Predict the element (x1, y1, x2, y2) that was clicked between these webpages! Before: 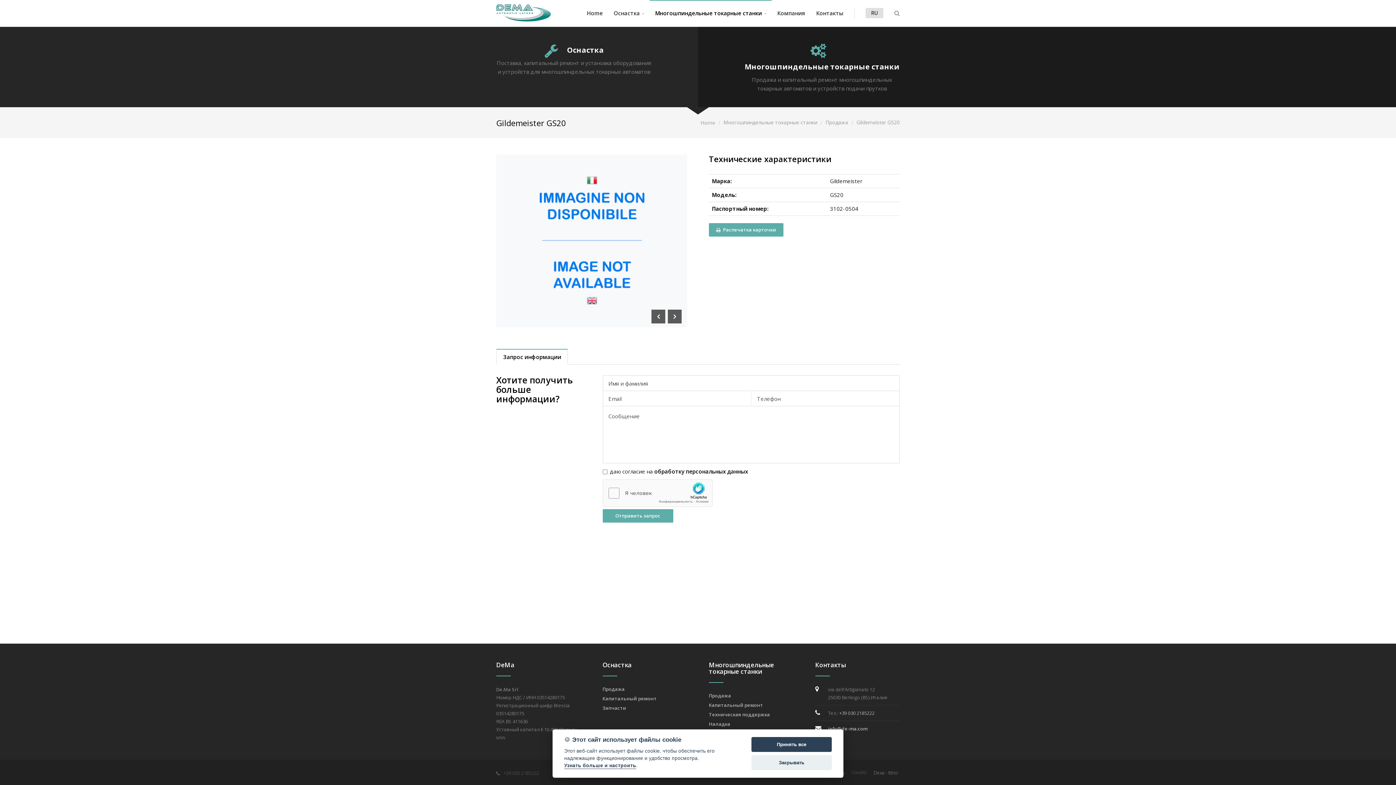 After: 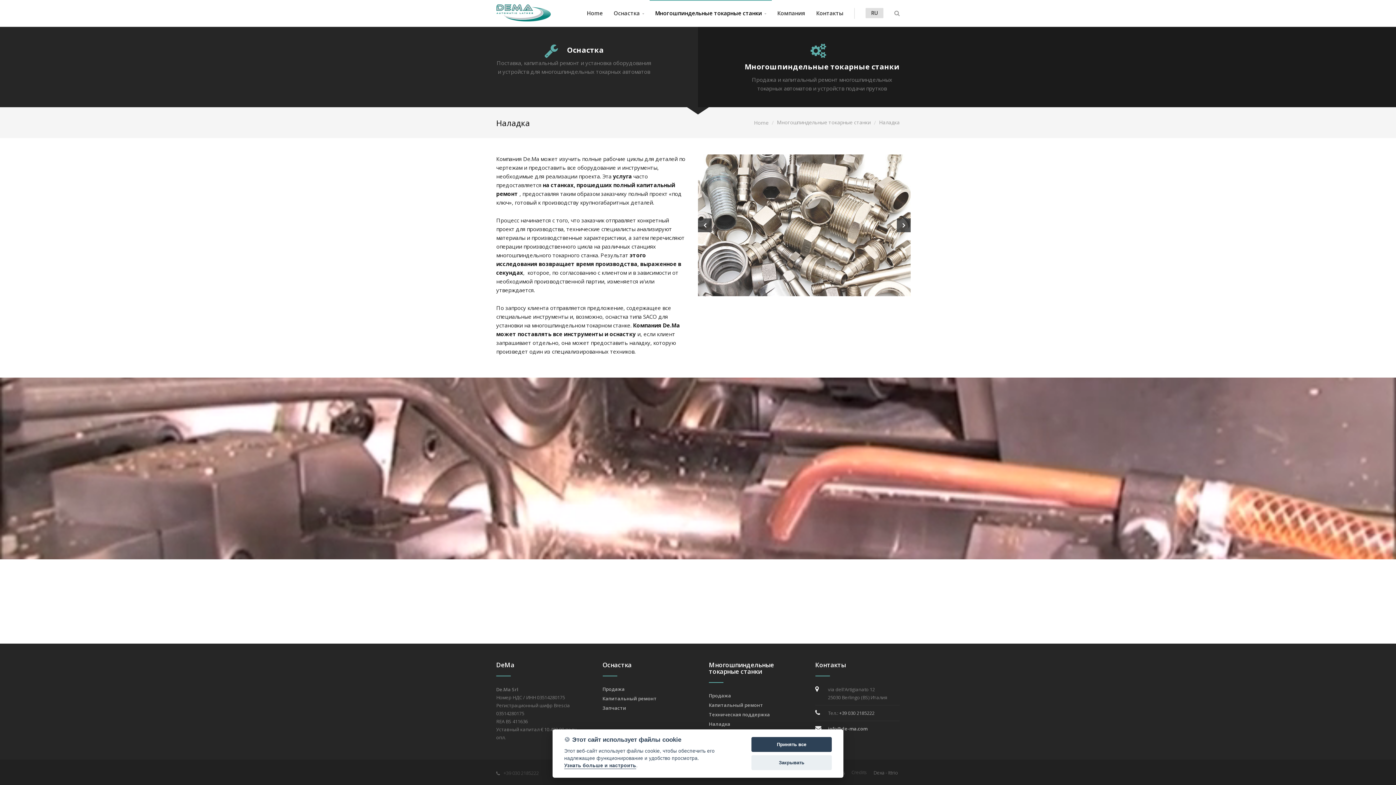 Action: bbox: (709, 721, 730, 727) label: Наладка